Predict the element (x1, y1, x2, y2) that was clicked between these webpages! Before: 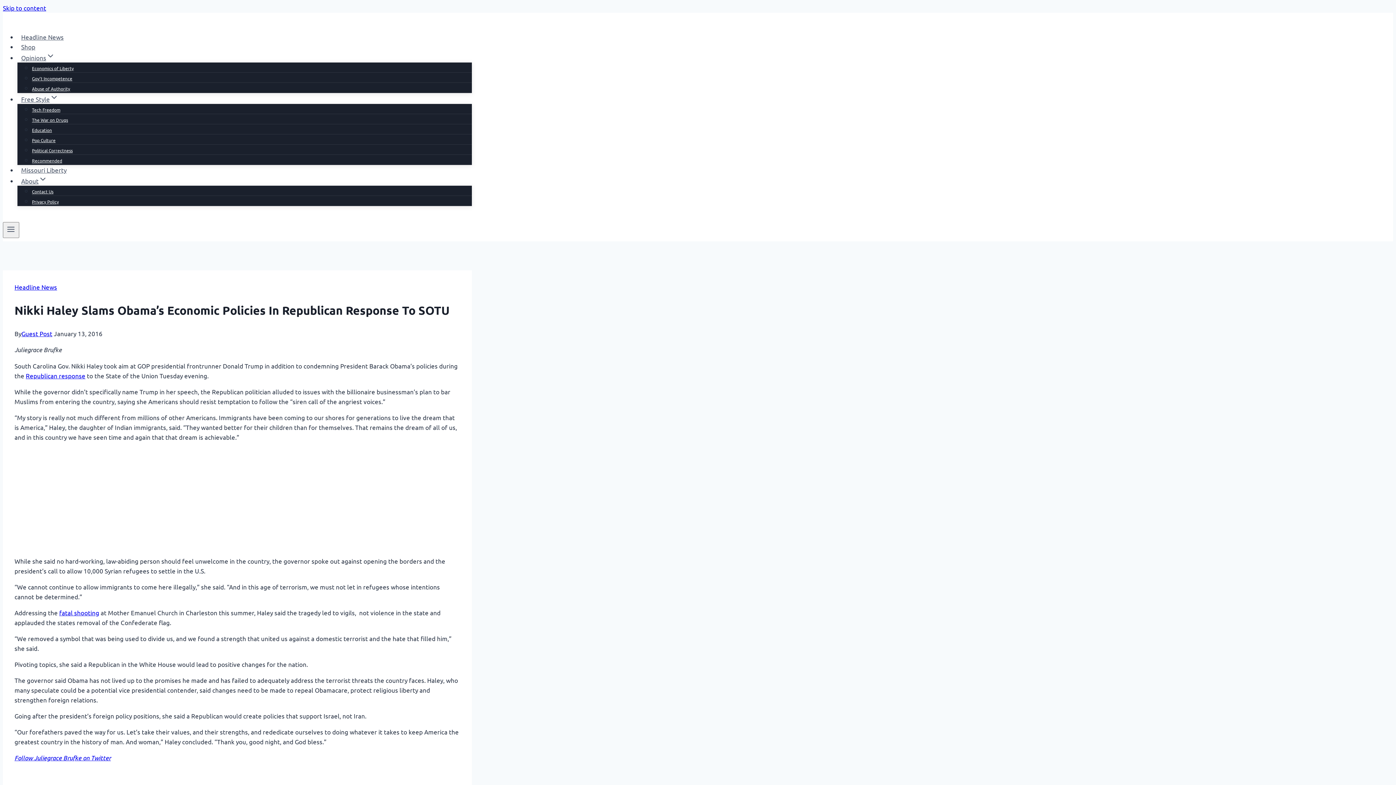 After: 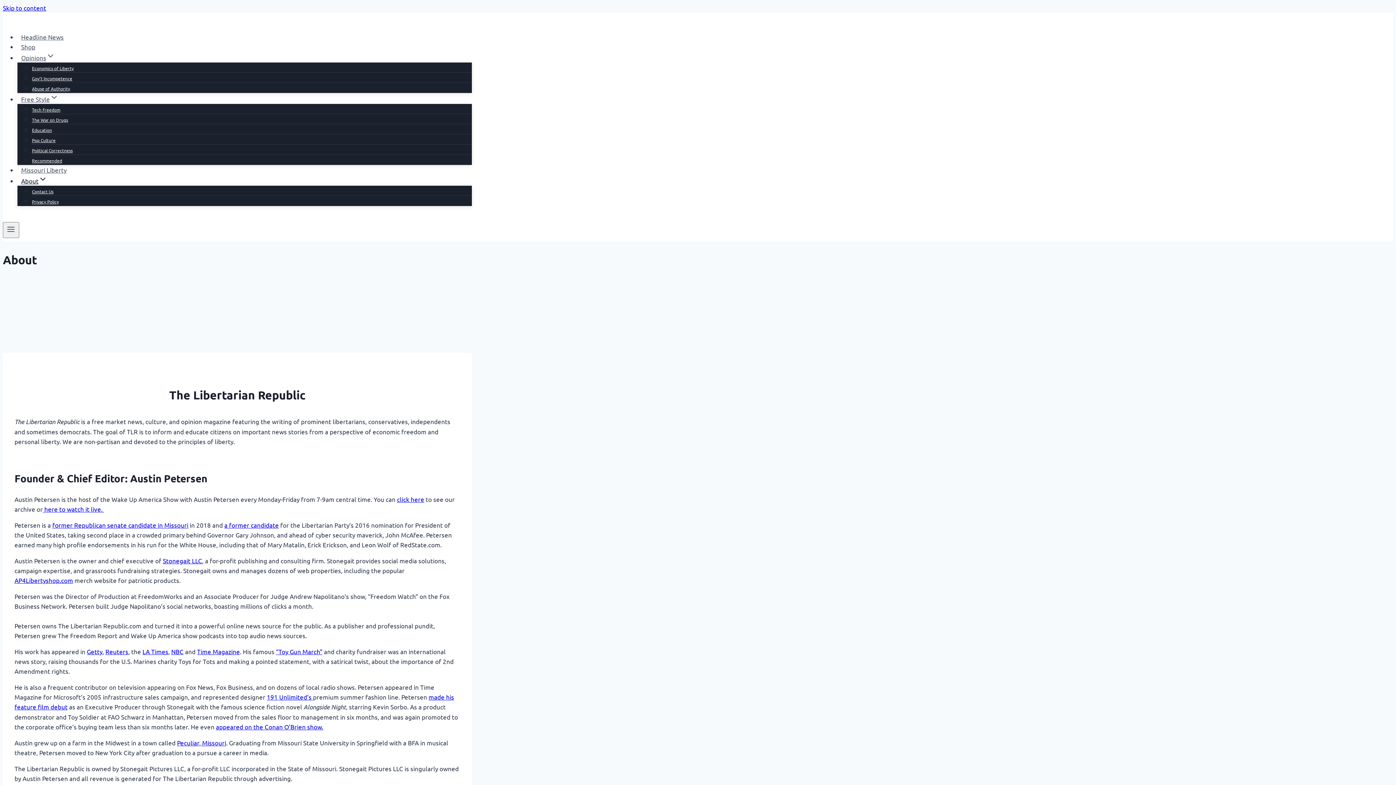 Action: bbox: (17, 173, 51, 188) label: About